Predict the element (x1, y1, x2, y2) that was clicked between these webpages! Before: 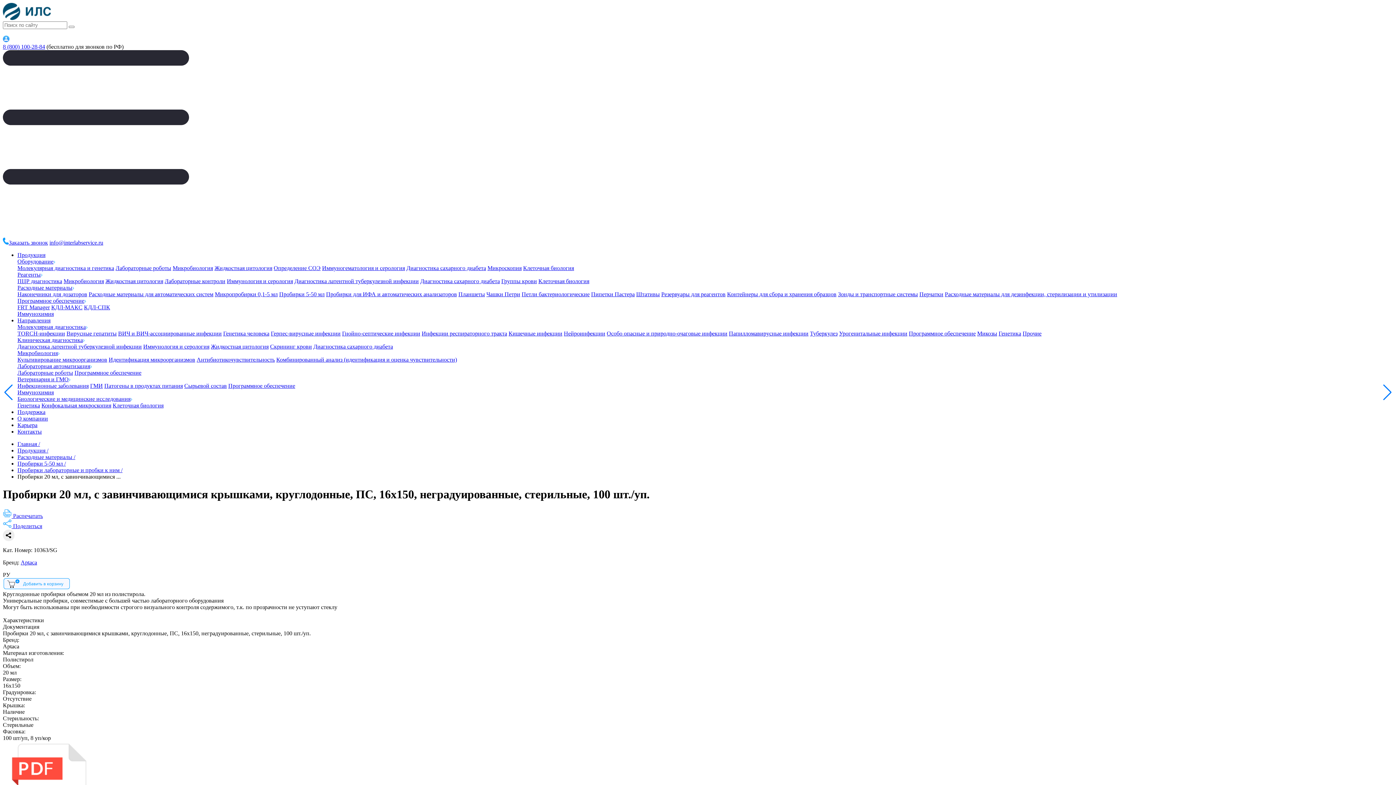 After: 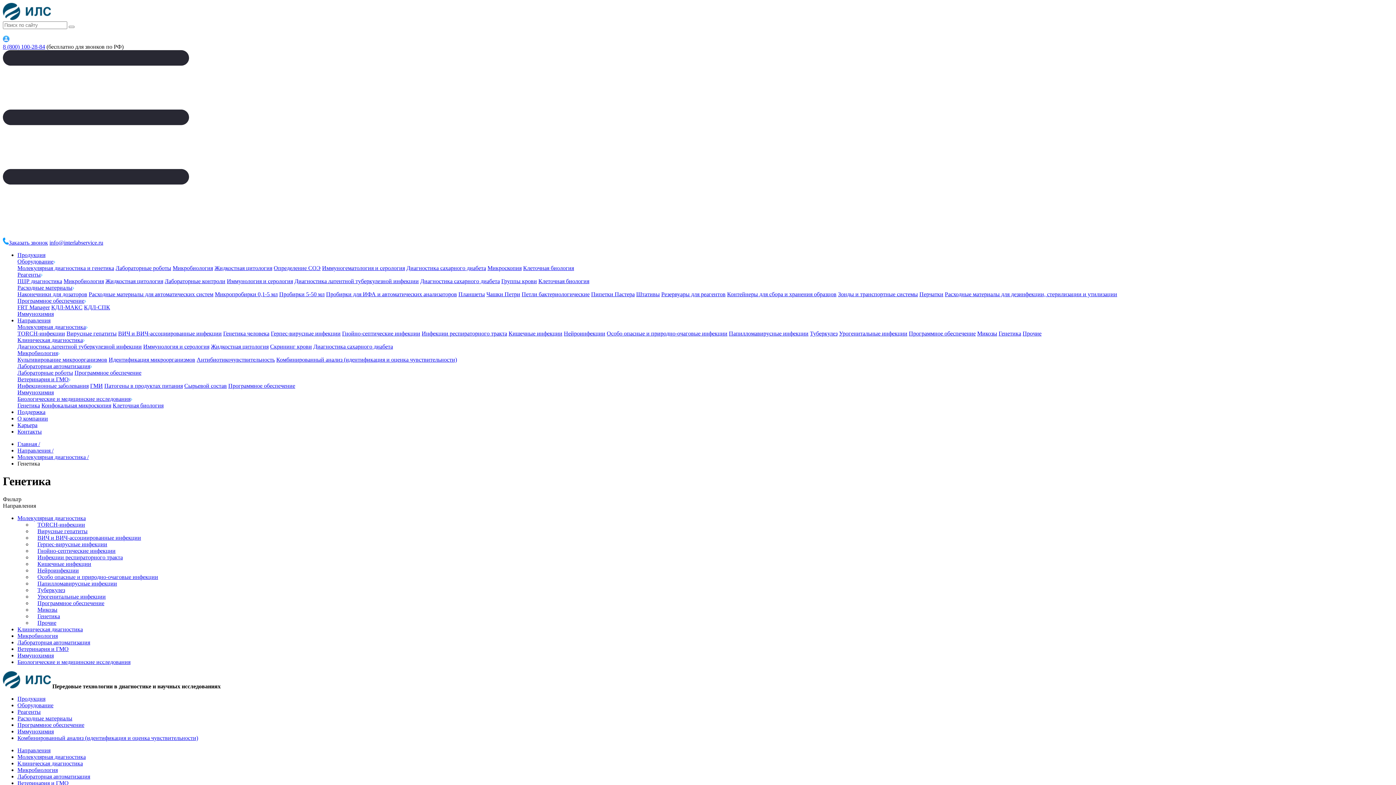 Action: label: Генетика bbox: (998, 330, 1021, 336)